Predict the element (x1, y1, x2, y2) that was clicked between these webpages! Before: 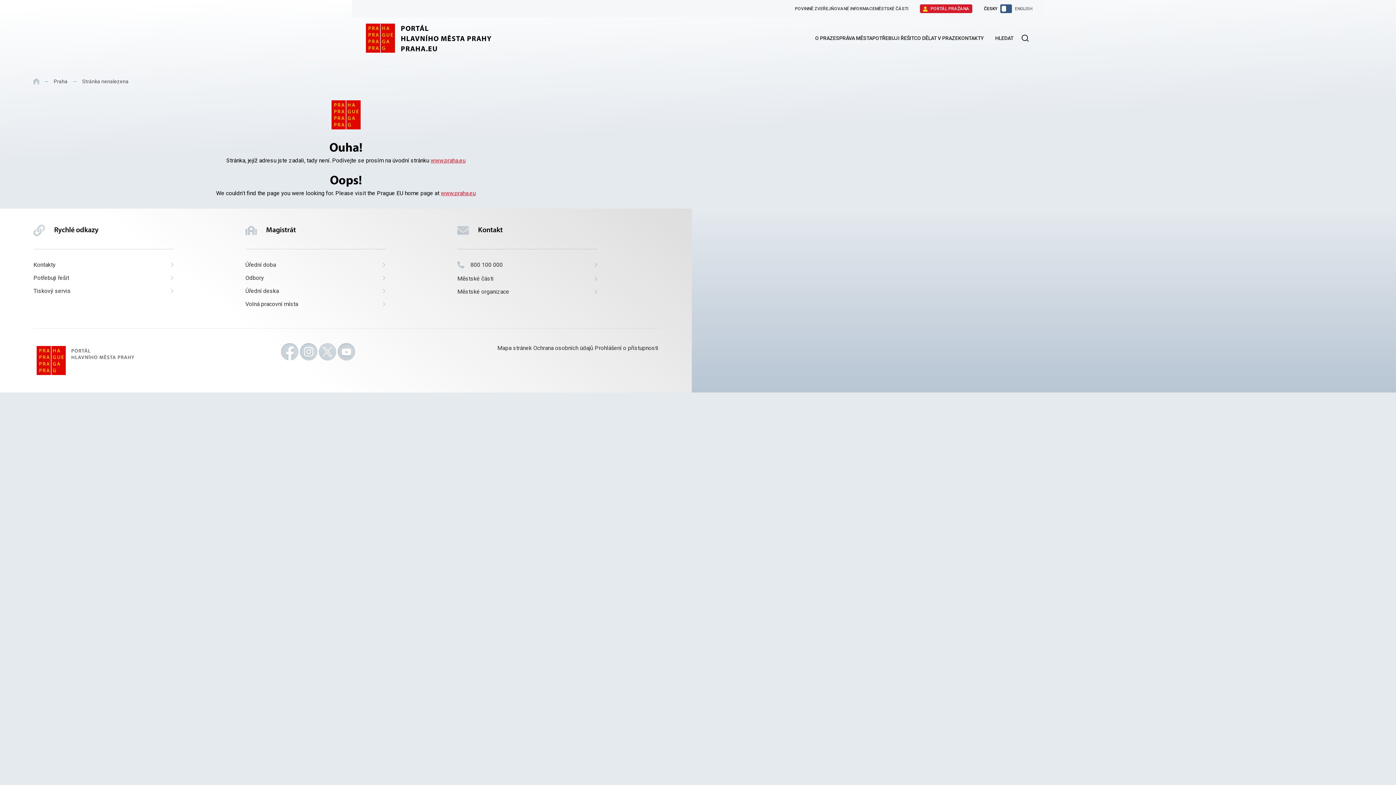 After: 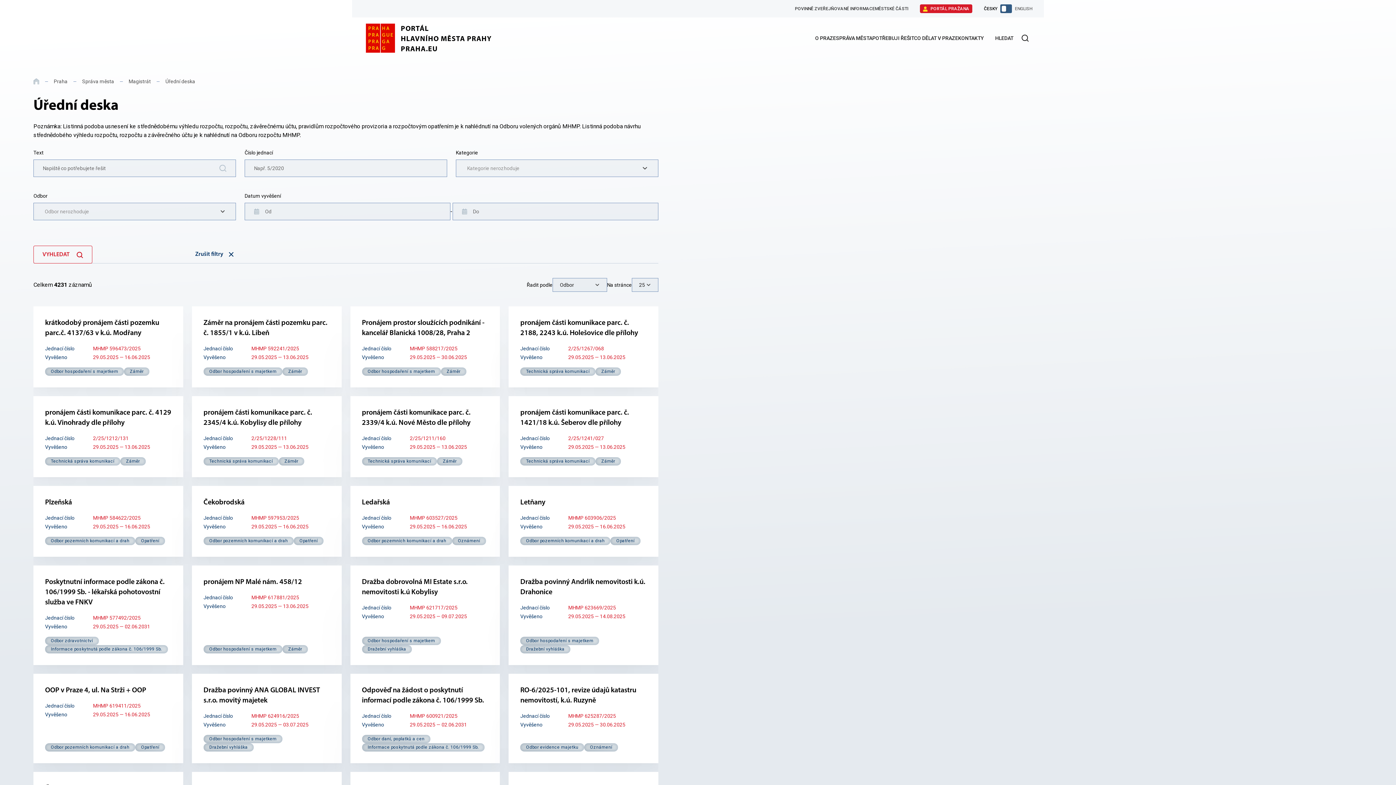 Action: label: Úřední deska bbox: (245, 287, 385, 294)